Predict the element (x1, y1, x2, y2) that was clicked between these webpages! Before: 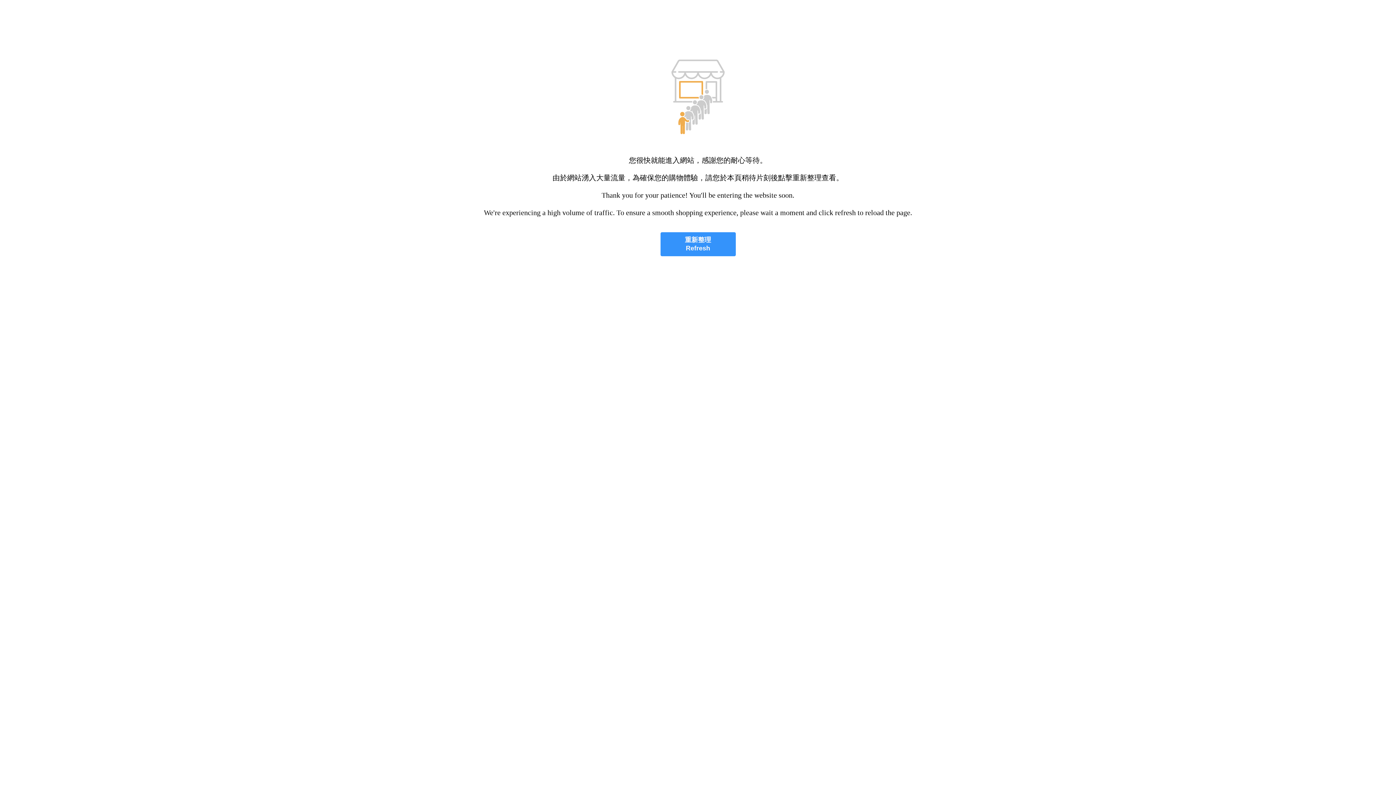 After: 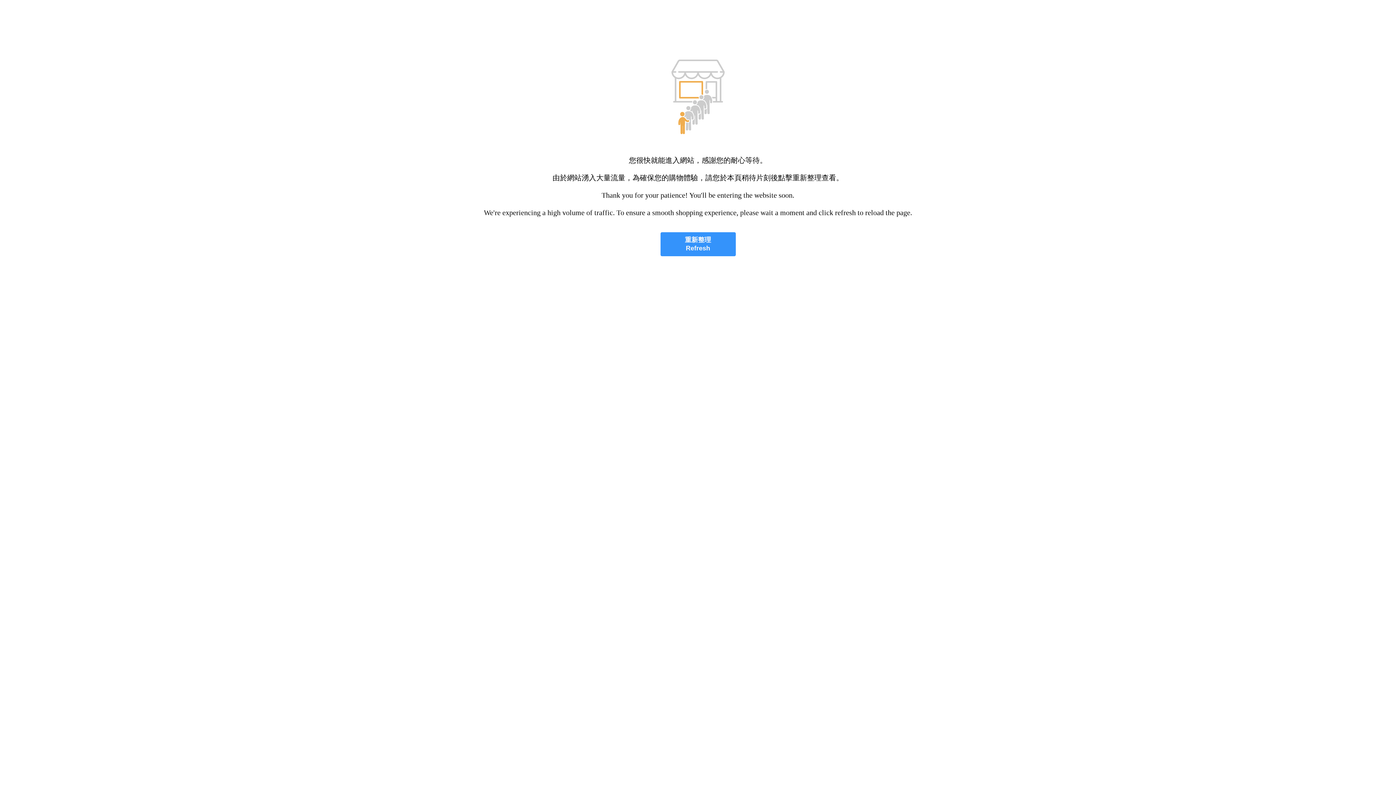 Action: bbox: (660, 232, 735, 256) label: 重新整理
Refresh